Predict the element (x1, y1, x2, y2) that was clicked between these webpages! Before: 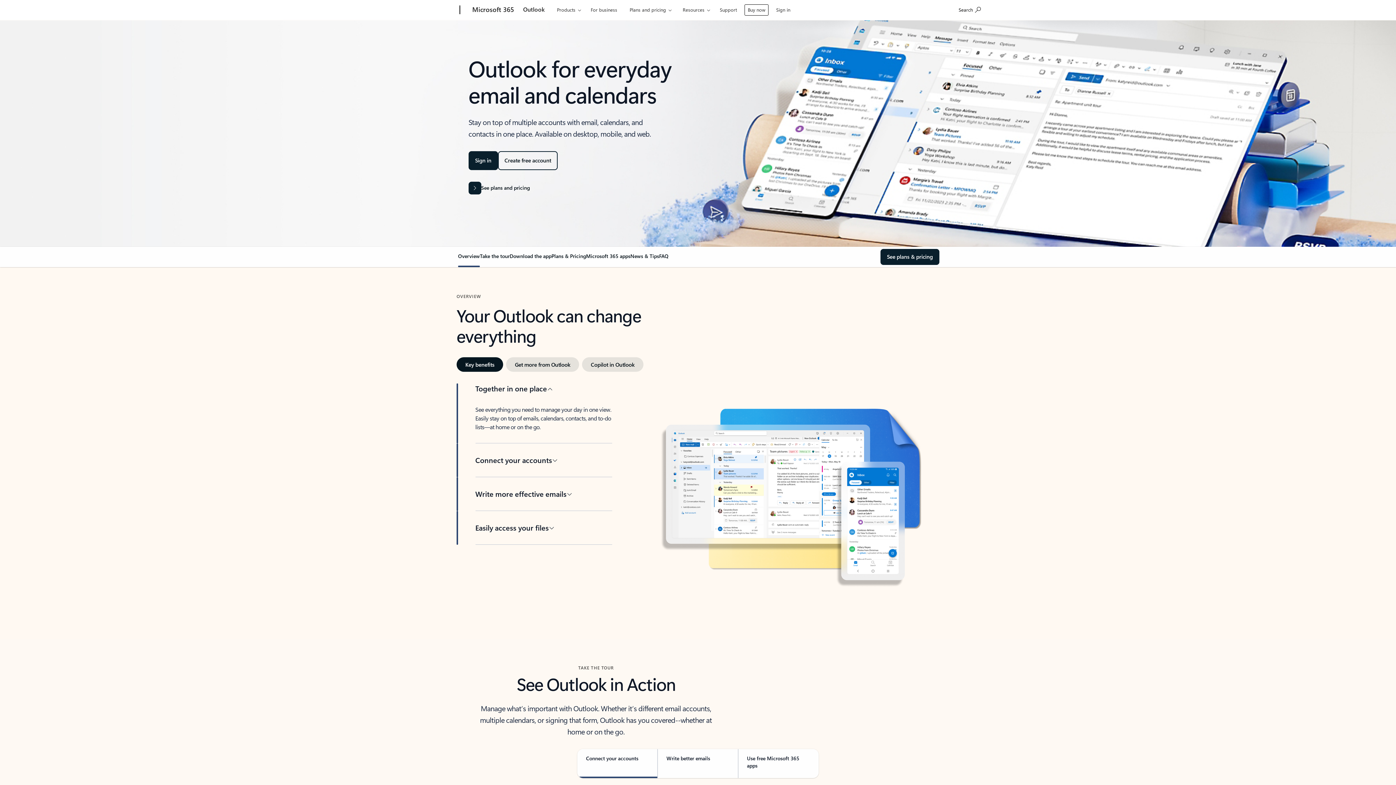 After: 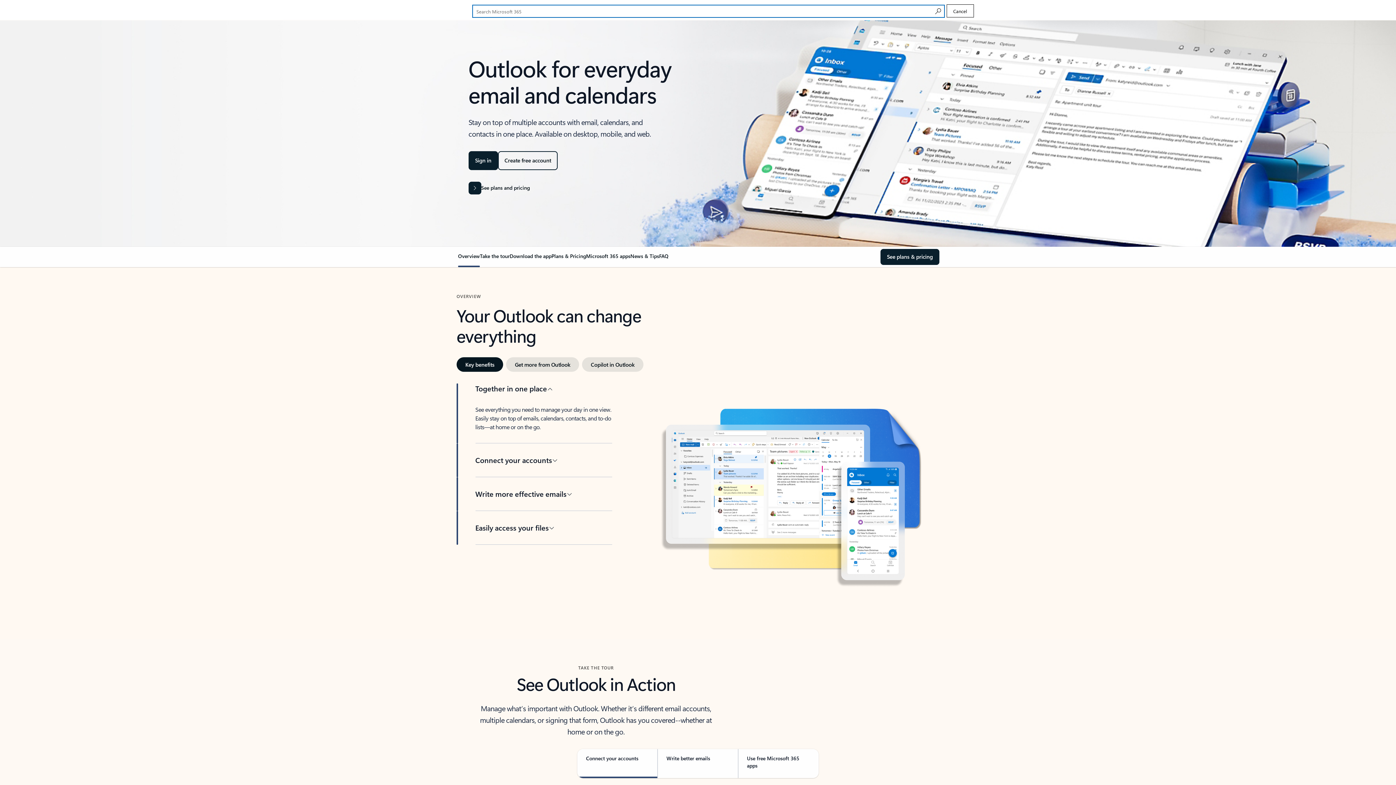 Action: label: Search Microsoft 365 bbox: (955, 1, 982, 17)